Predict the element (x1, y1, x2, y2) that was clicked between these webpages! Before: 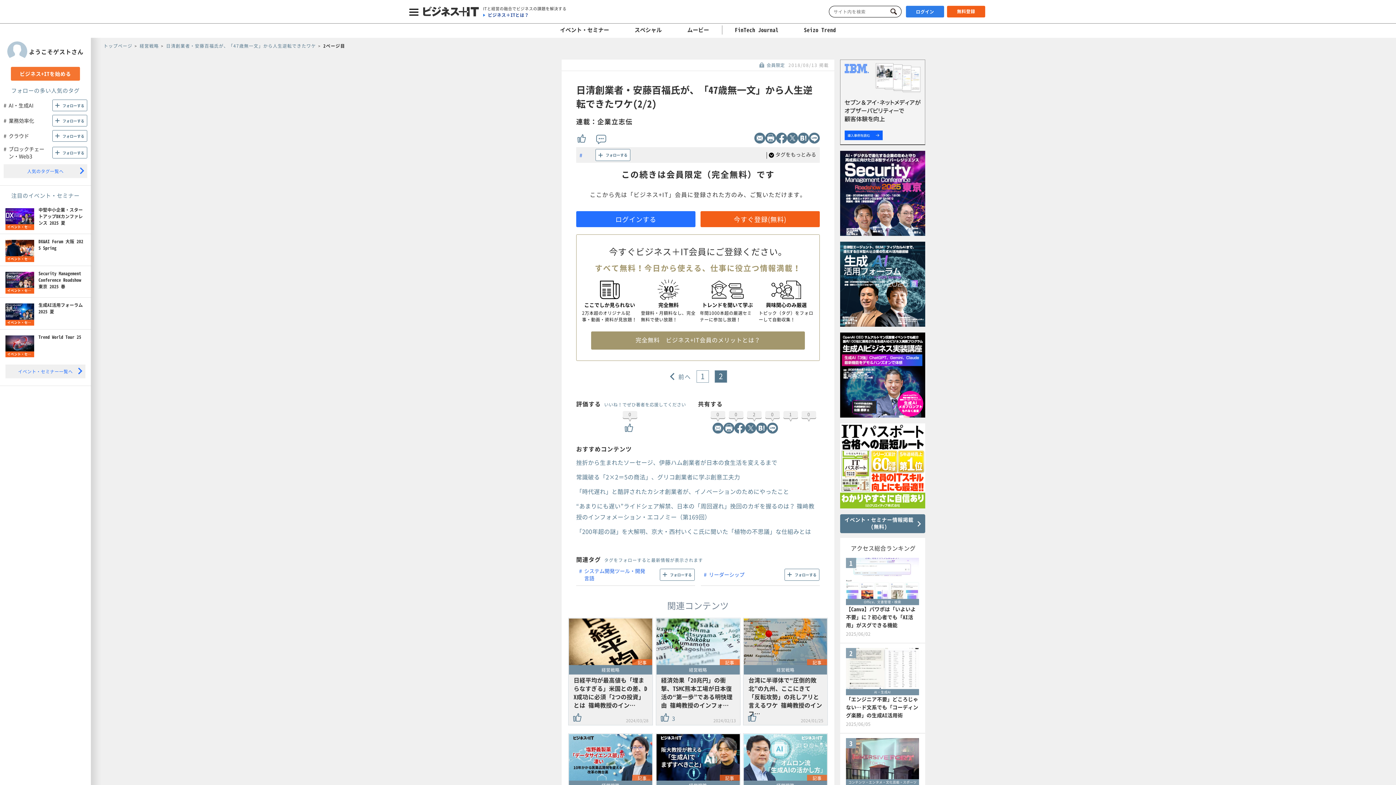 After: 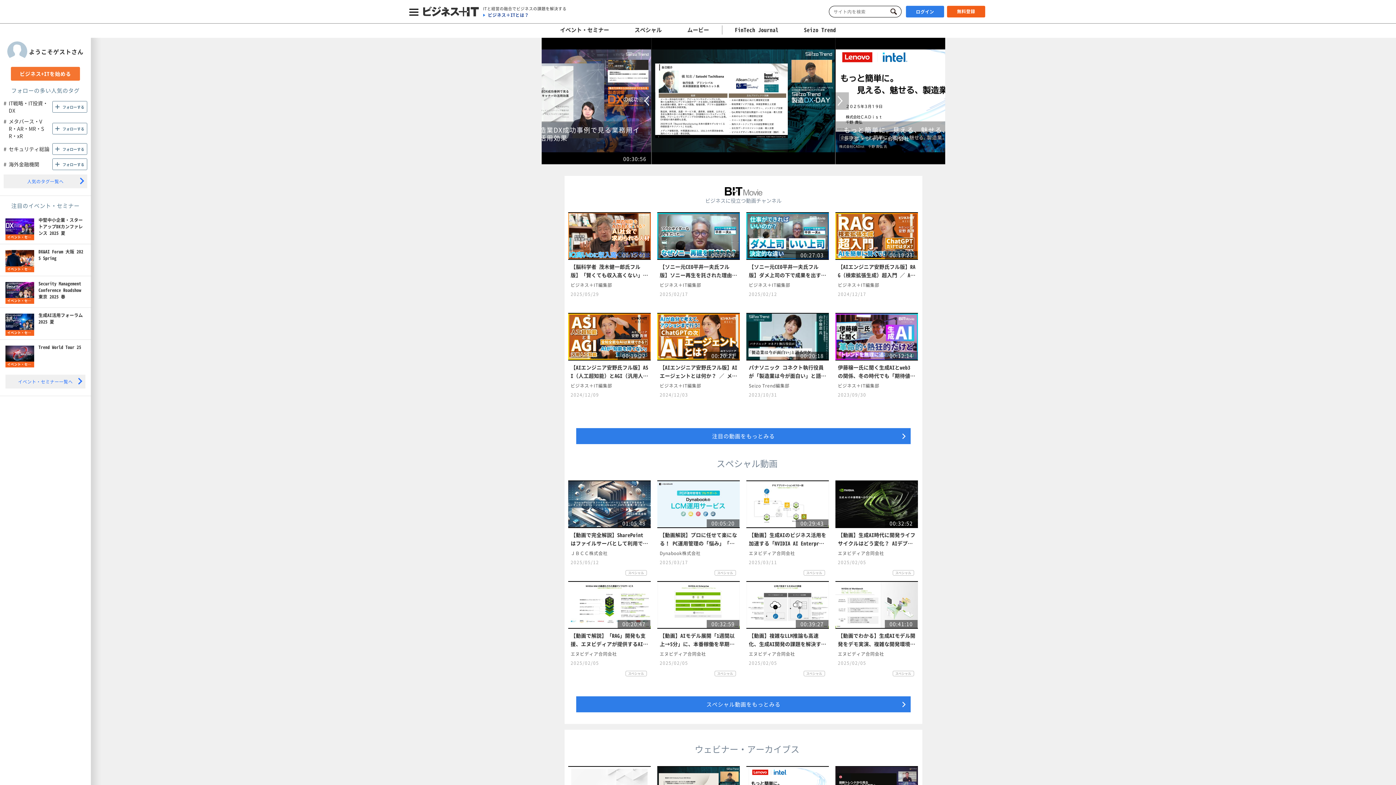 Action: label: ムービー bbox: (687, 25, 709, 33)